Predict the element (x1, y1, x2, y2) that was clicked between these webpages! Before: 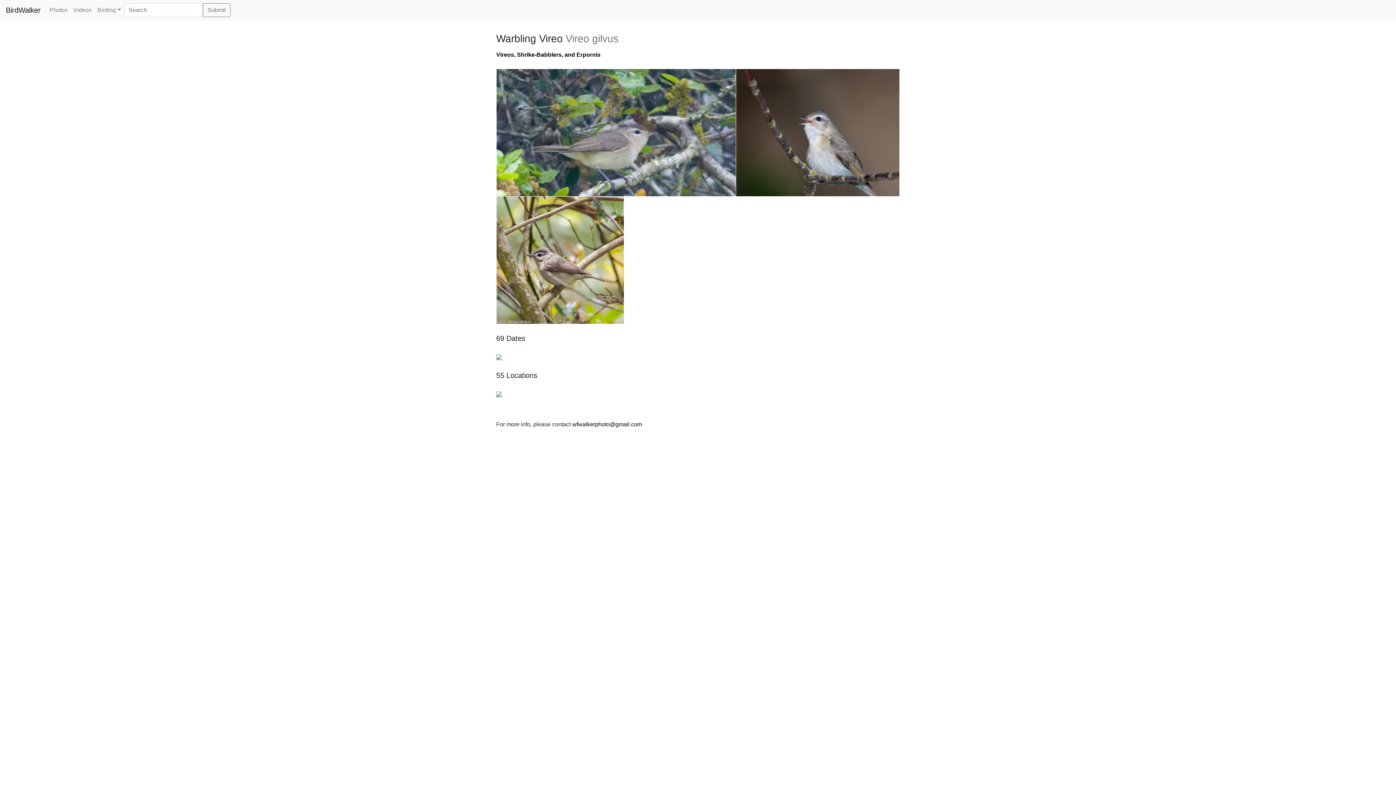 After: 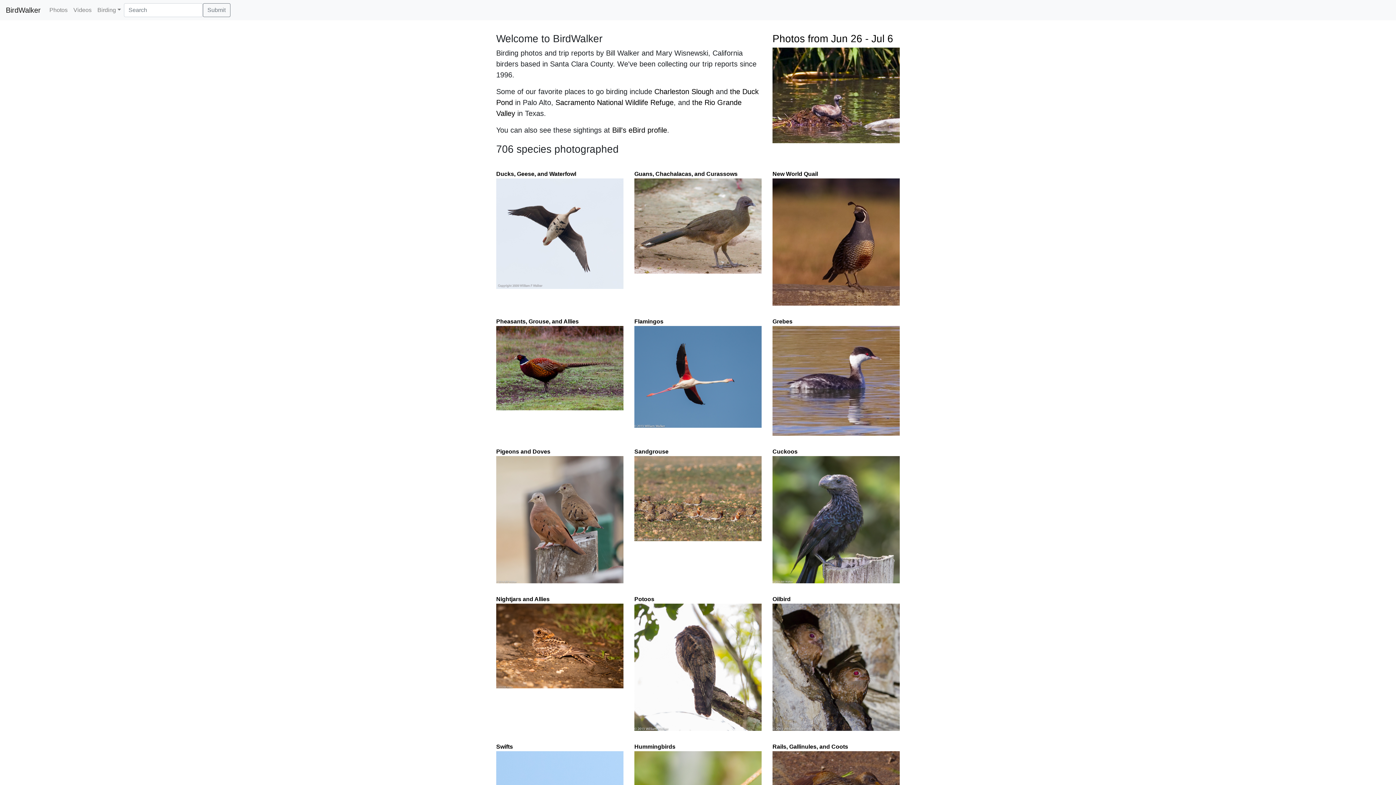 Action: bbox: (46, 2, 70, 17) label: Photos